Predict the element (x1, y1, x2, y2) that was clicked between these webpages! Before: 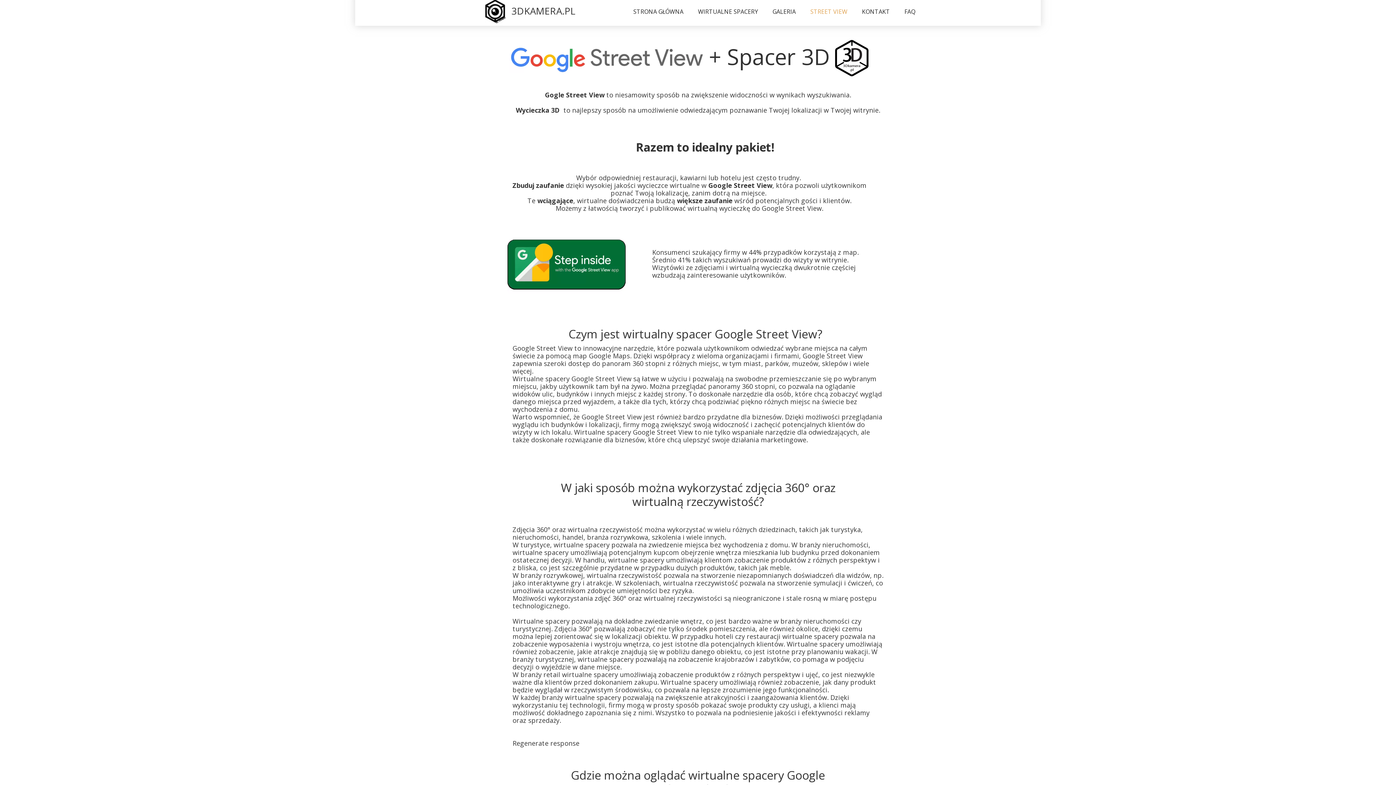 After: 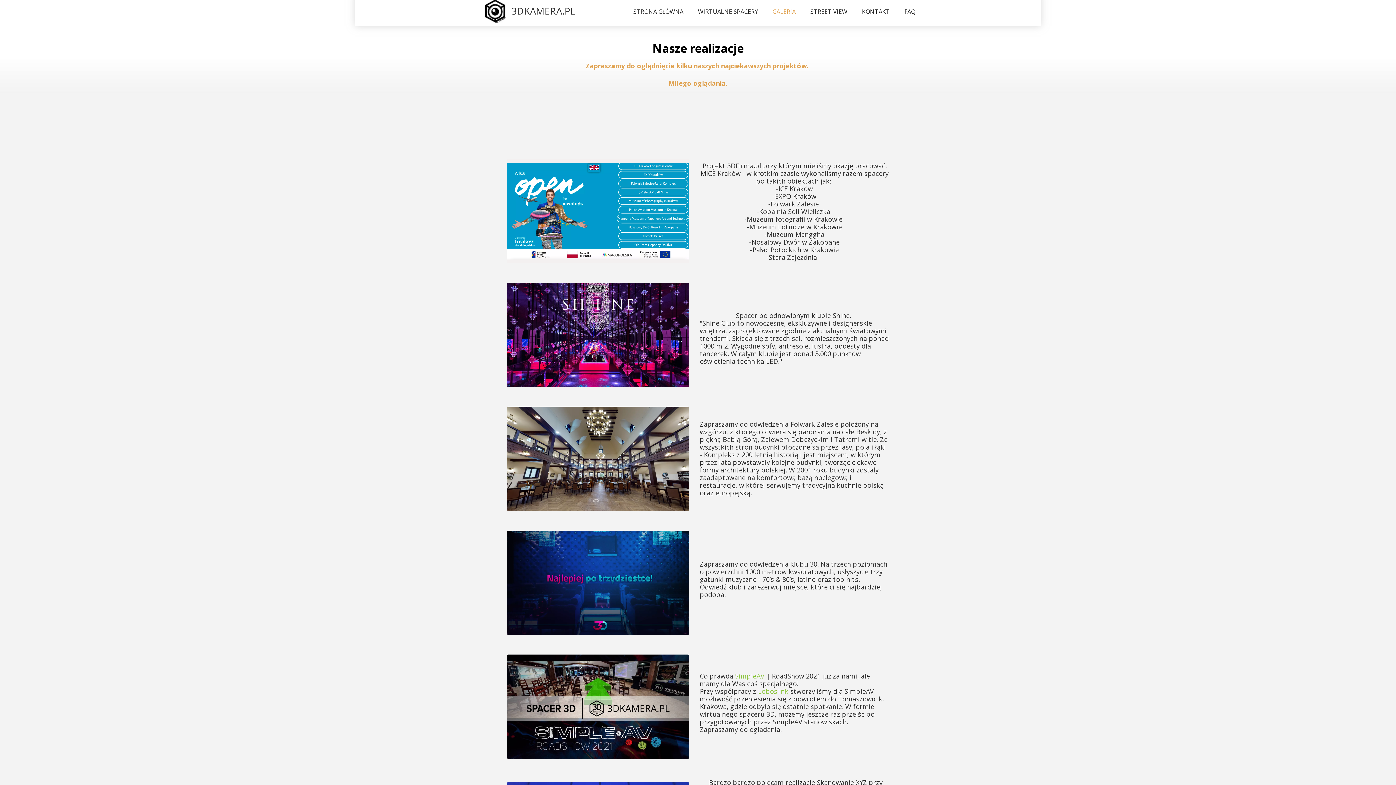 Action: label: GALERIA bbox: (765, 3, 803, 18)